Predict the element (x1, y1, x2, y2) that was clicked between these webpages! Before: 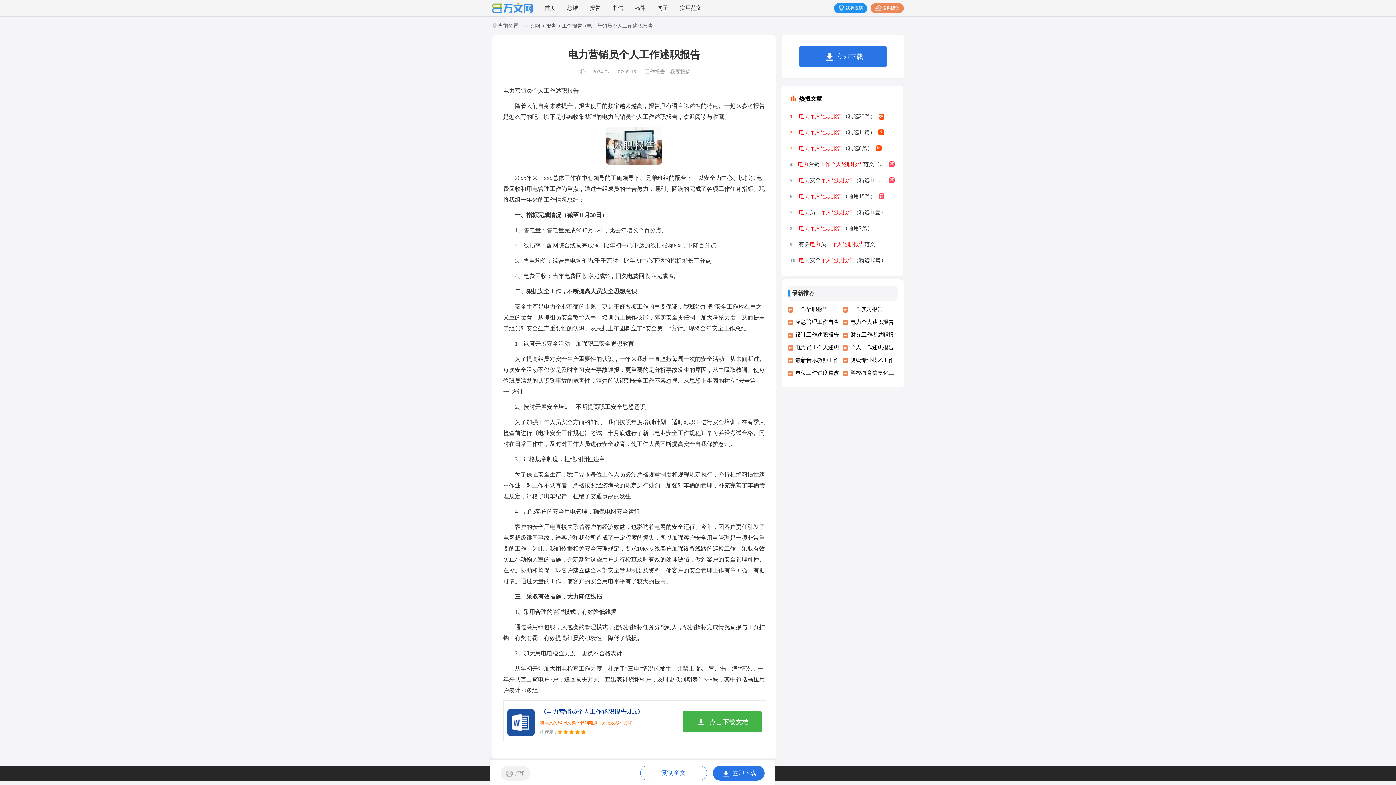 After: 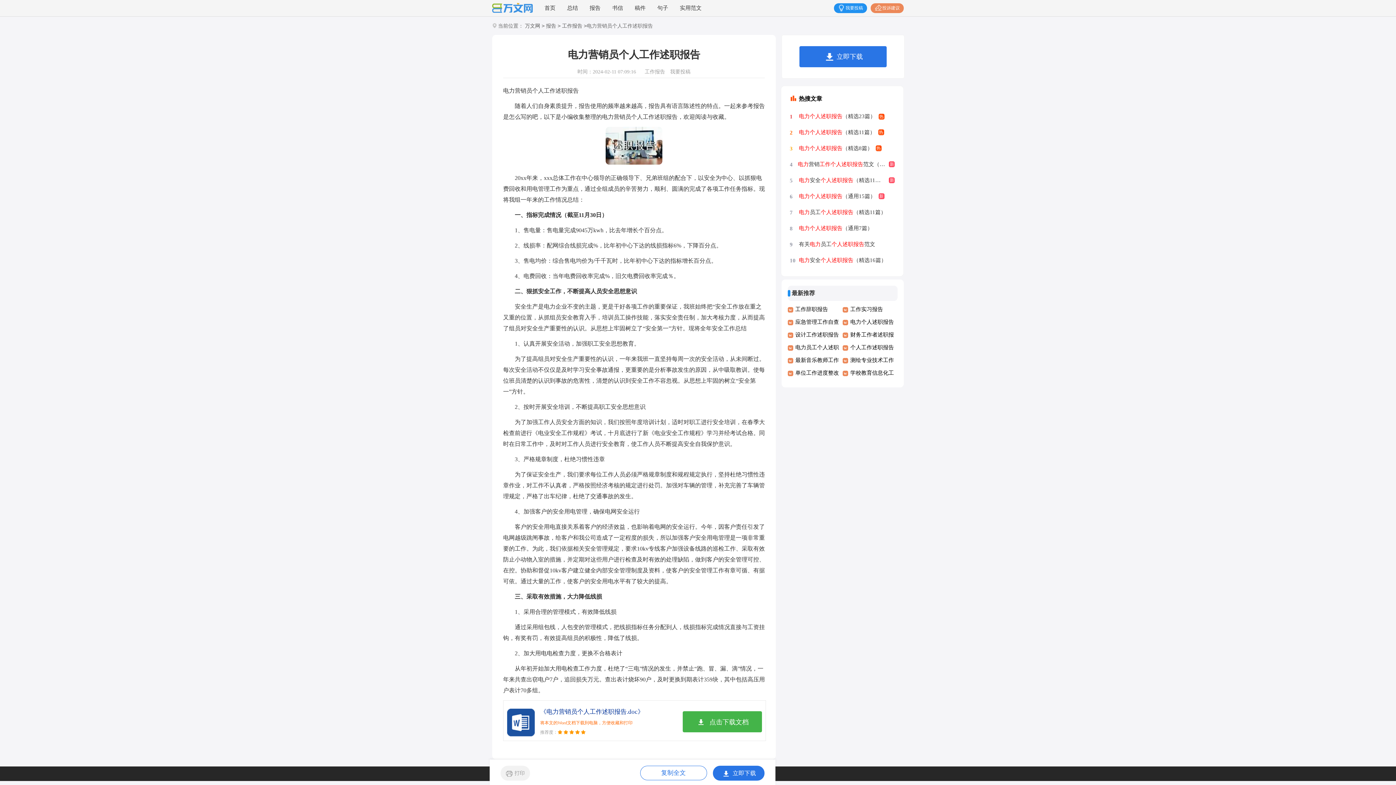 Action: bbox: (503, 700, 766, 741) label: 《电力营销员个人工作述职报告.doc》
将本文的Word文档下载到电脑，方便收藏和打印
推荐度：
点击下载文档